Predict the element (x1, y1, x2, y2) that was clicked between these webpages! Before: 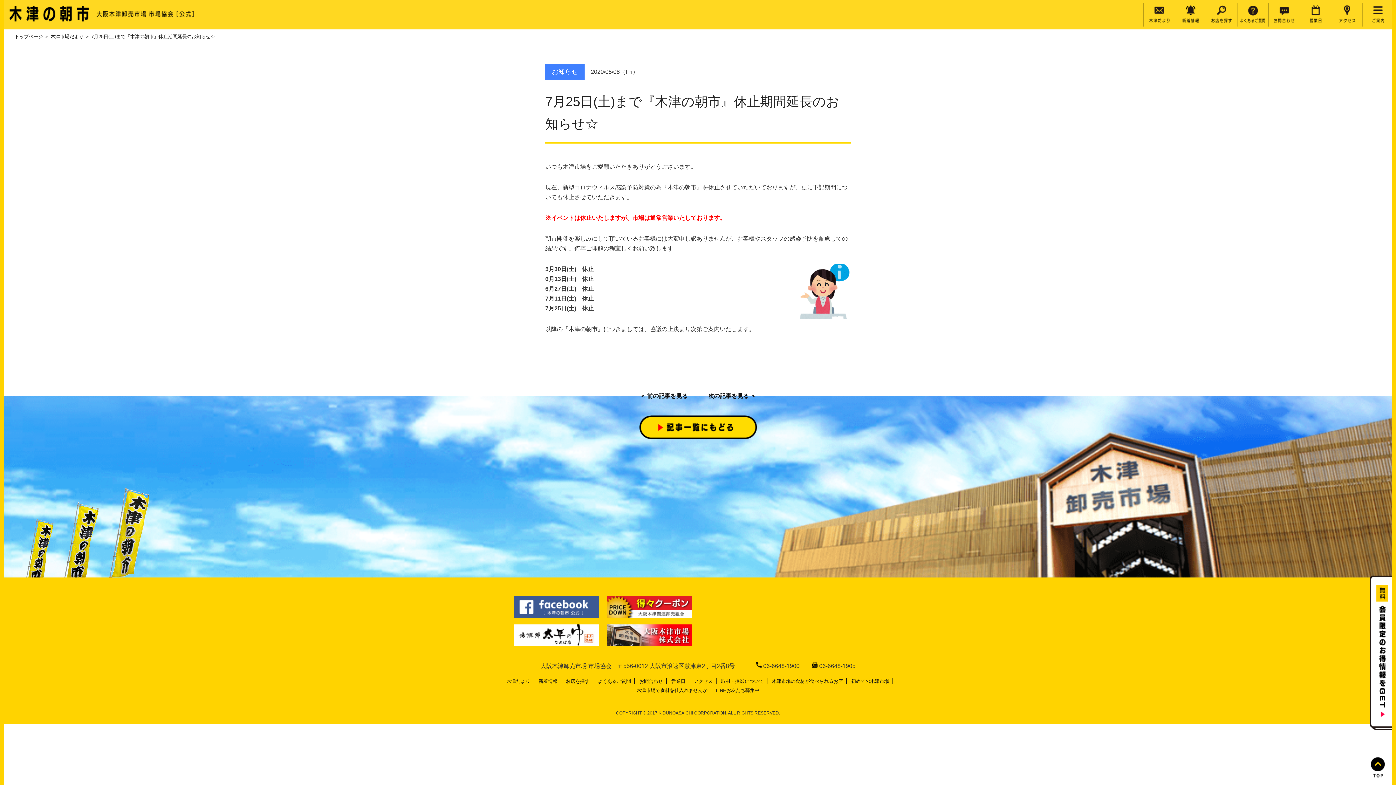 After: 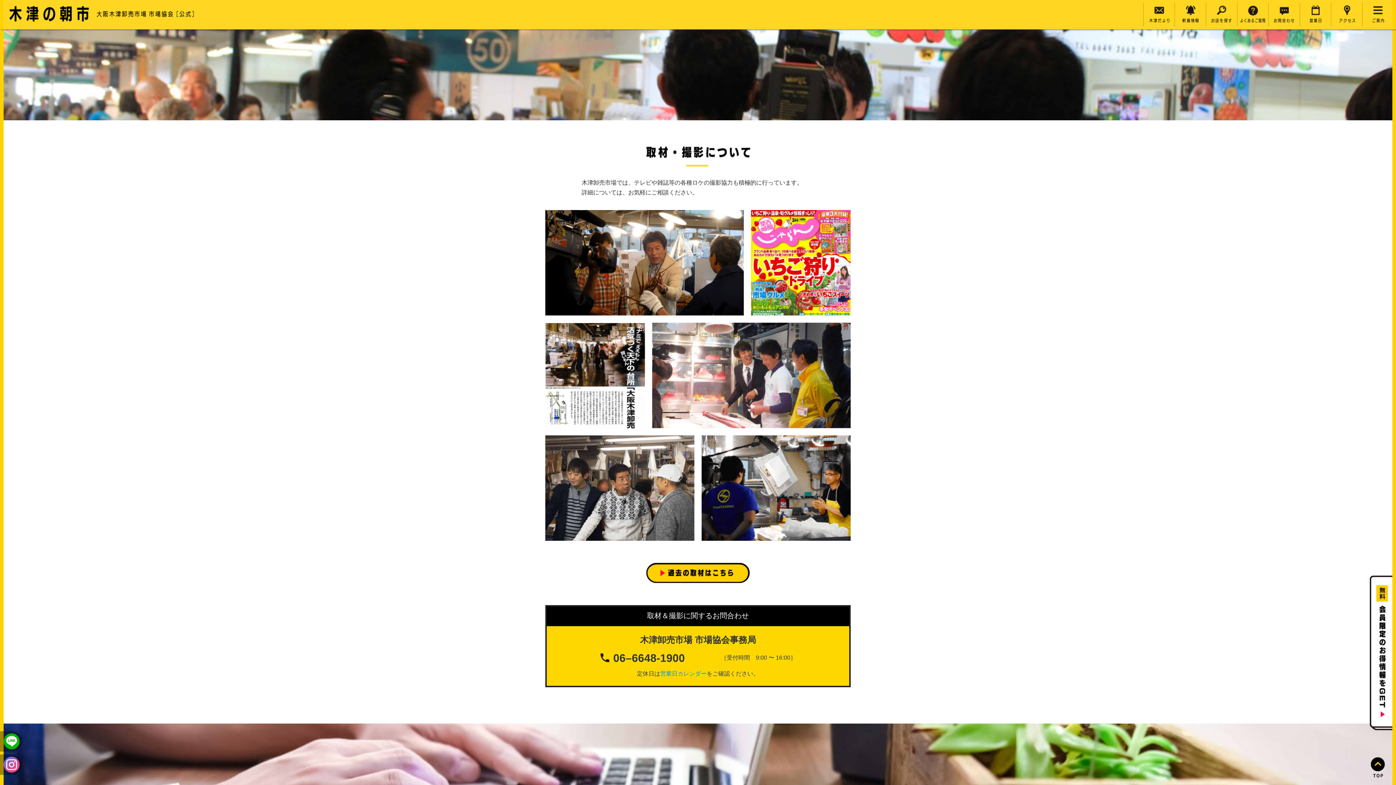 Action: label: 取材・撮影について bbox: (721, 678, 763, 684)